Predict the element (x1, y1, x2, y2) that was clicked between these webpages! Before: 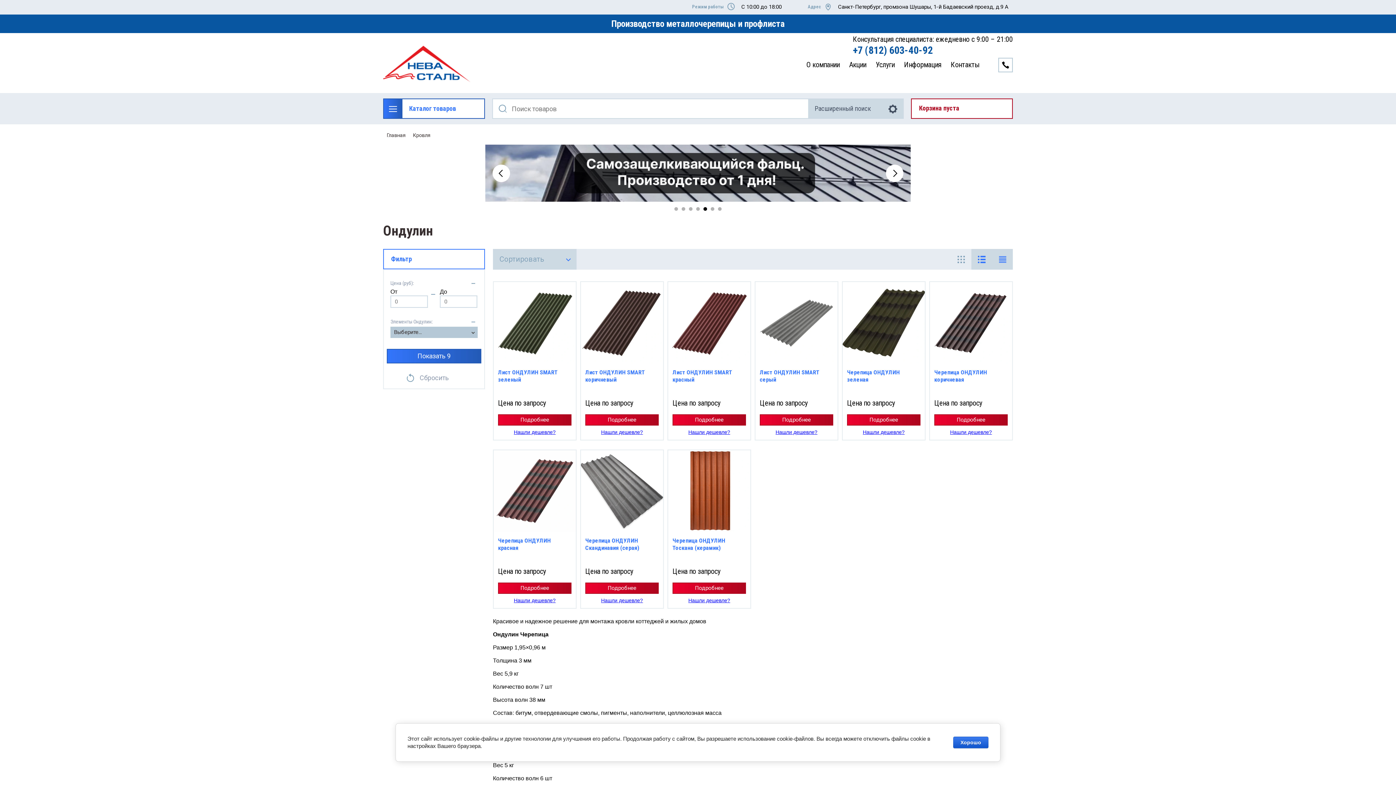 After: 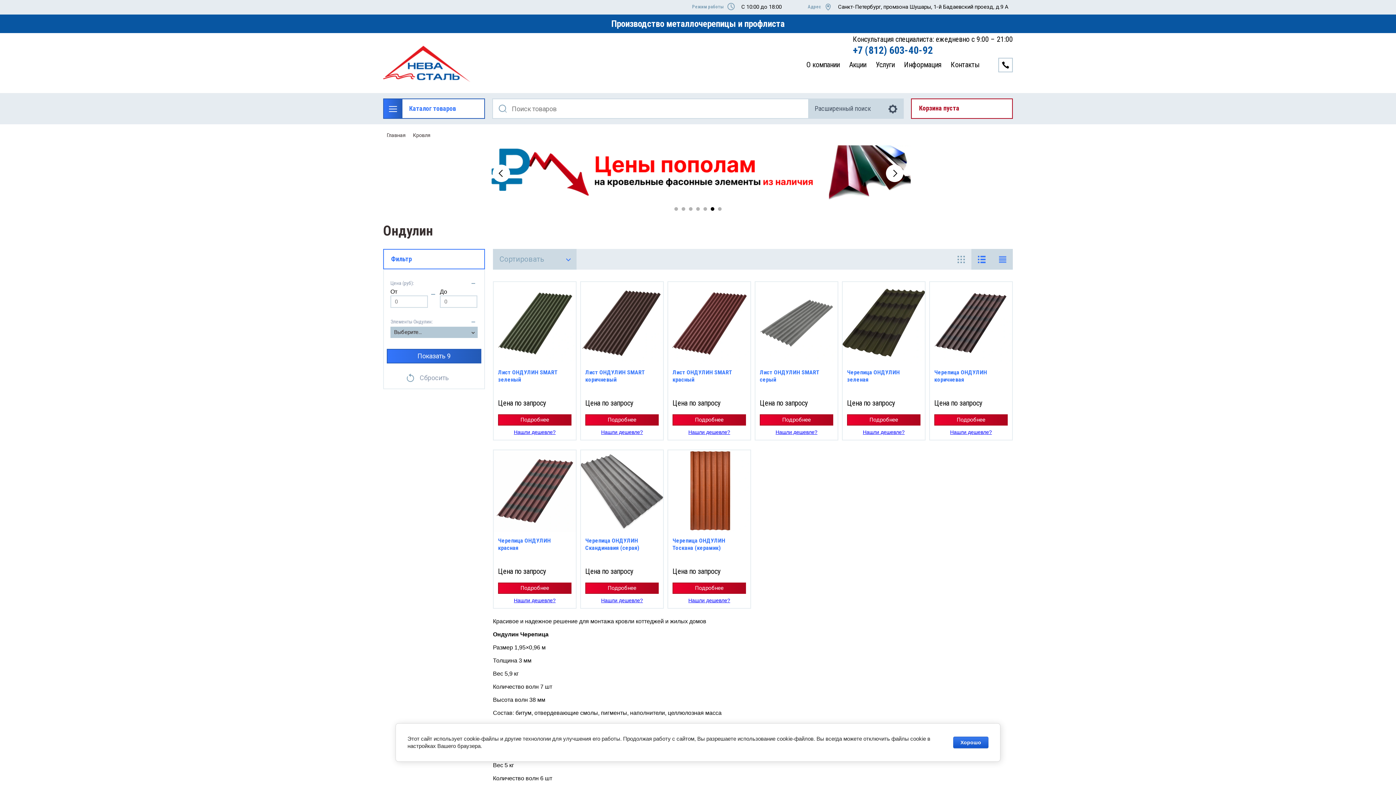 Action: bbox: (386, 349, 481, 363) label: Показать9